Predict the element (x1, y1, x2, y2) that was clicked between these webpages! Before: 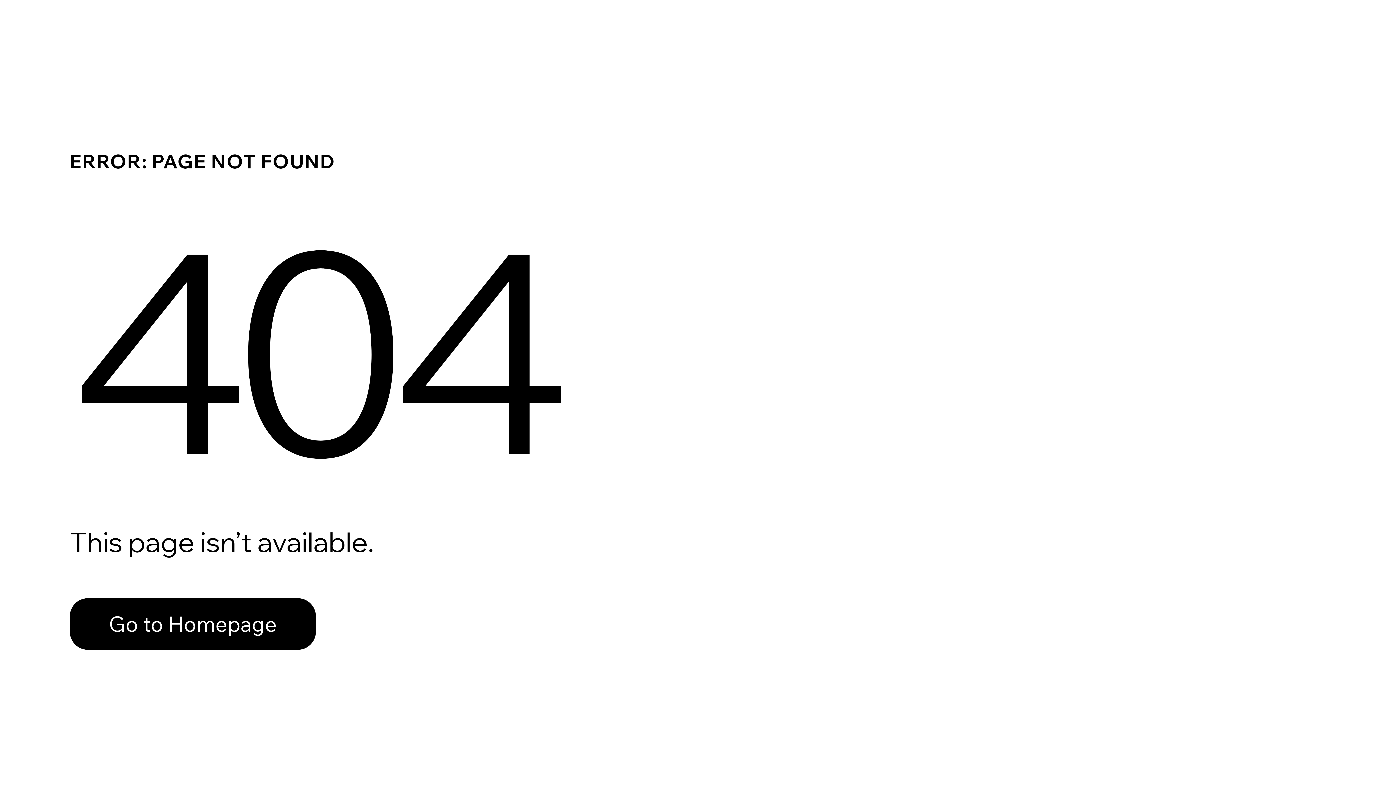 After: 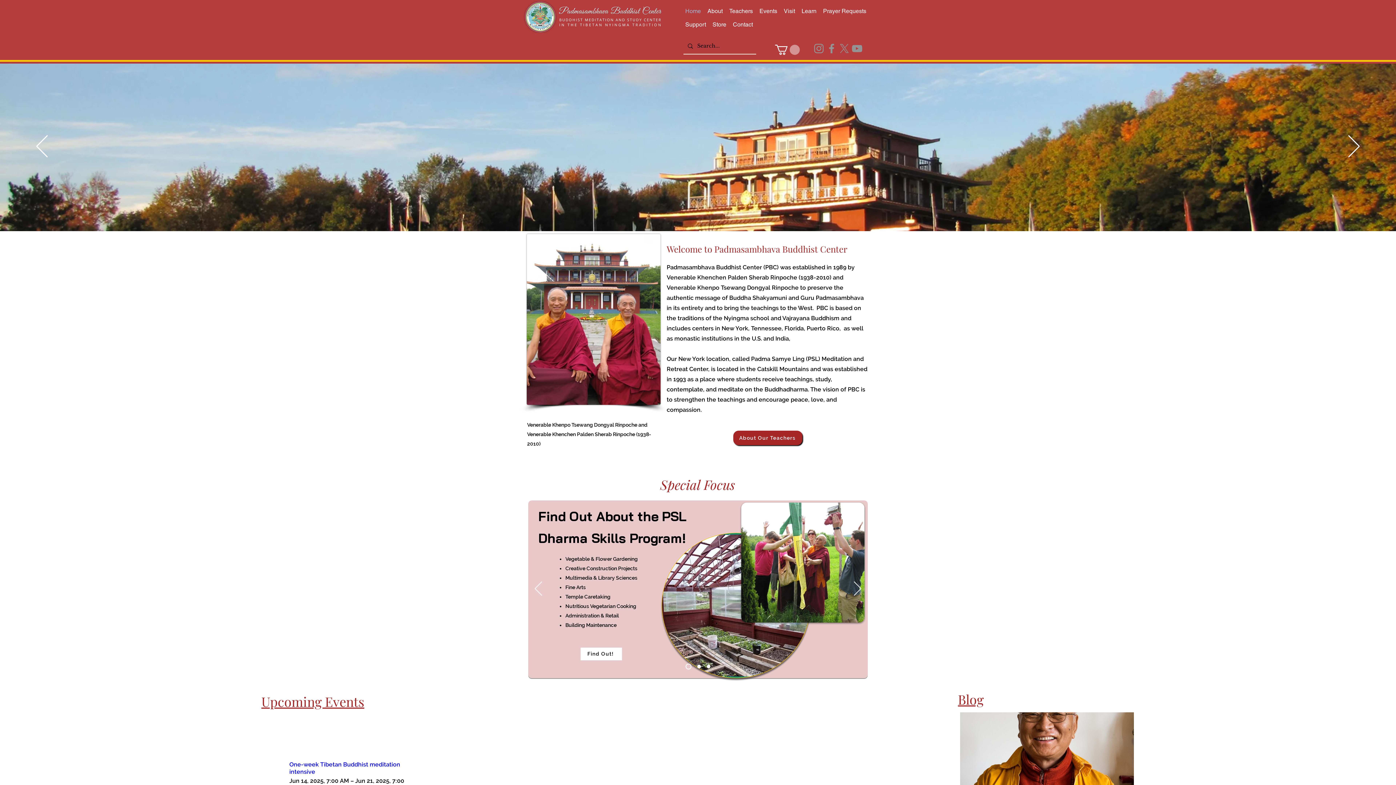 Action: bbox: (69, 582, 768, 659) label: Go to Homepage